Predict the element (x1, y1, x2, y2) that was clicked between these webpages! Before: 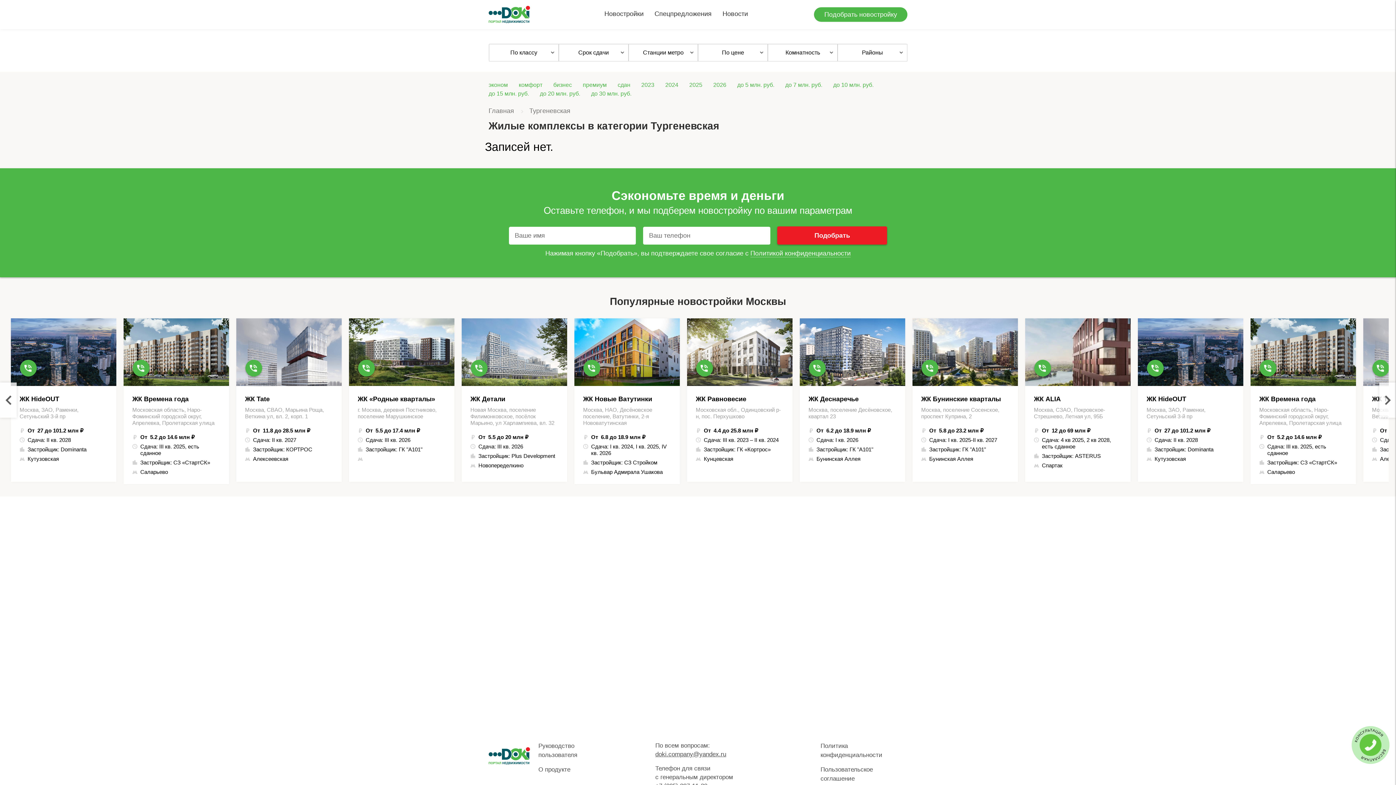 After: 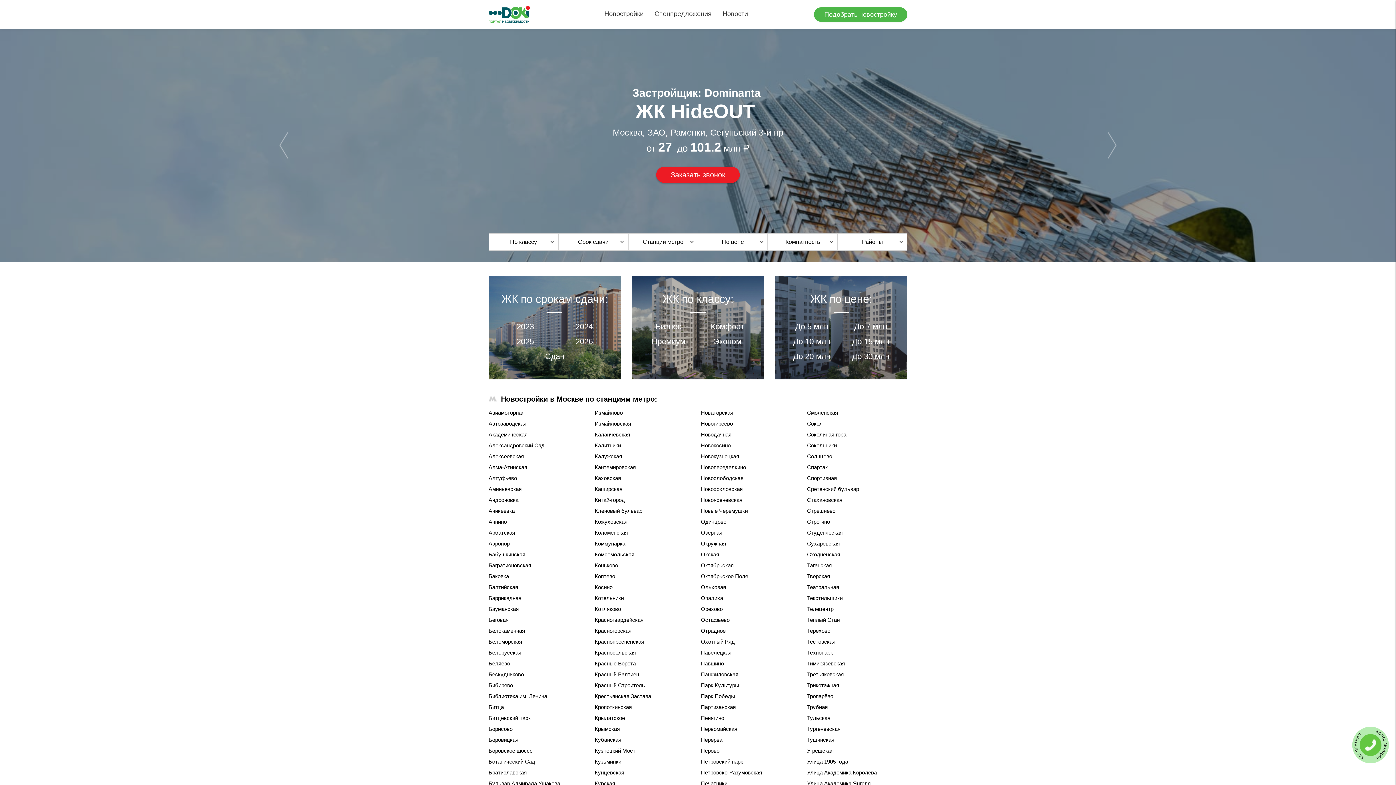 Action: bbox: (480, 741, 538, 770)